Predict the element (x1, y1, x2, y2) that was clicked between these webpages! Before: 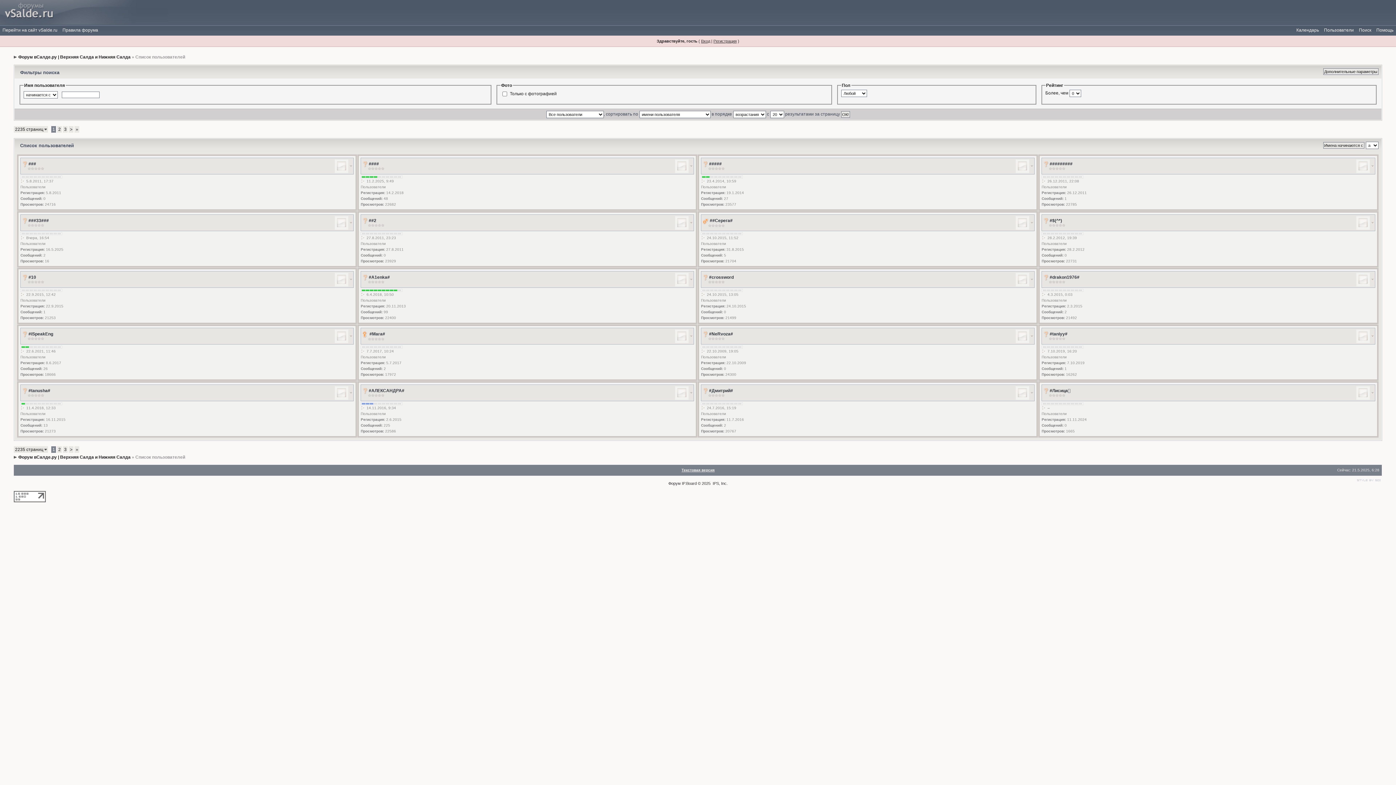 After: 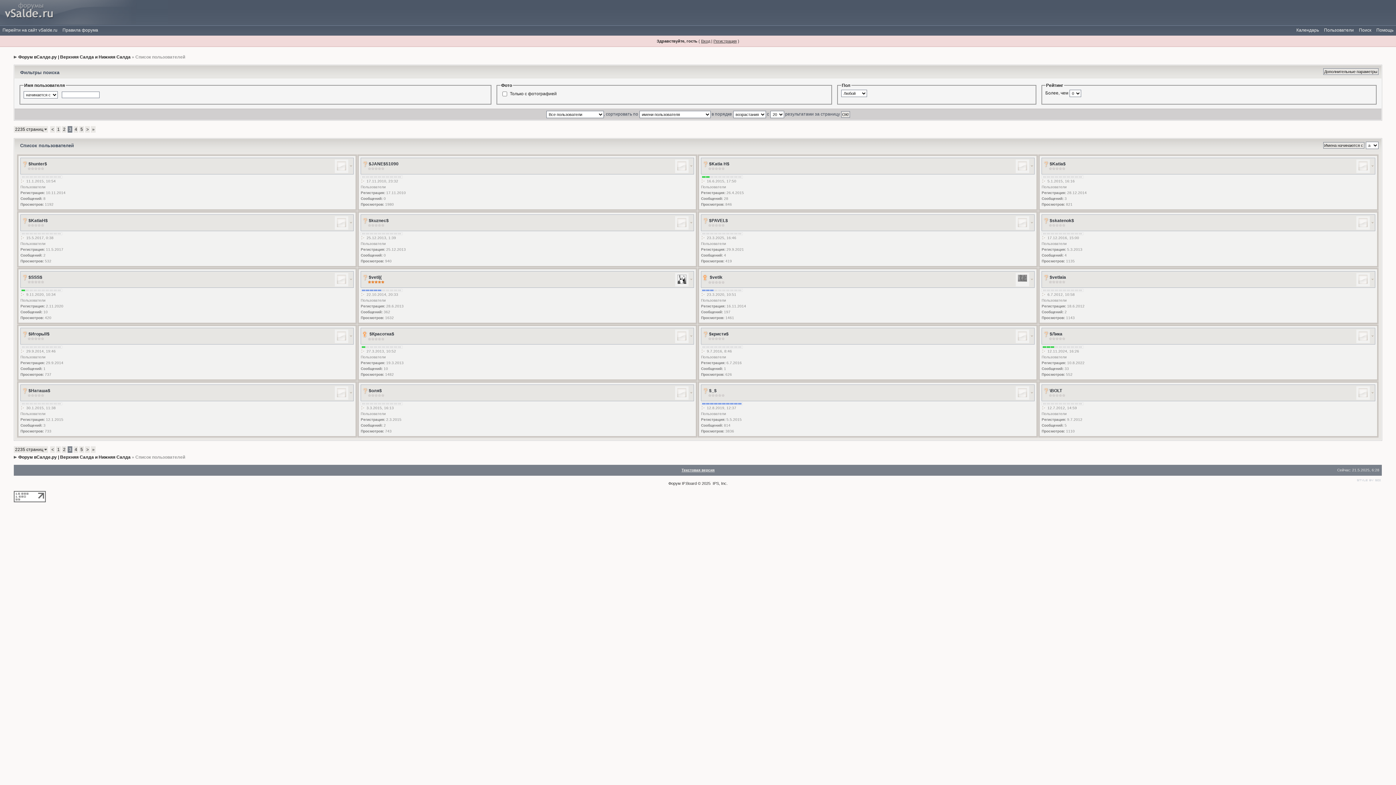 Action: label: 3 bbox: (64, 447, 66, 452)